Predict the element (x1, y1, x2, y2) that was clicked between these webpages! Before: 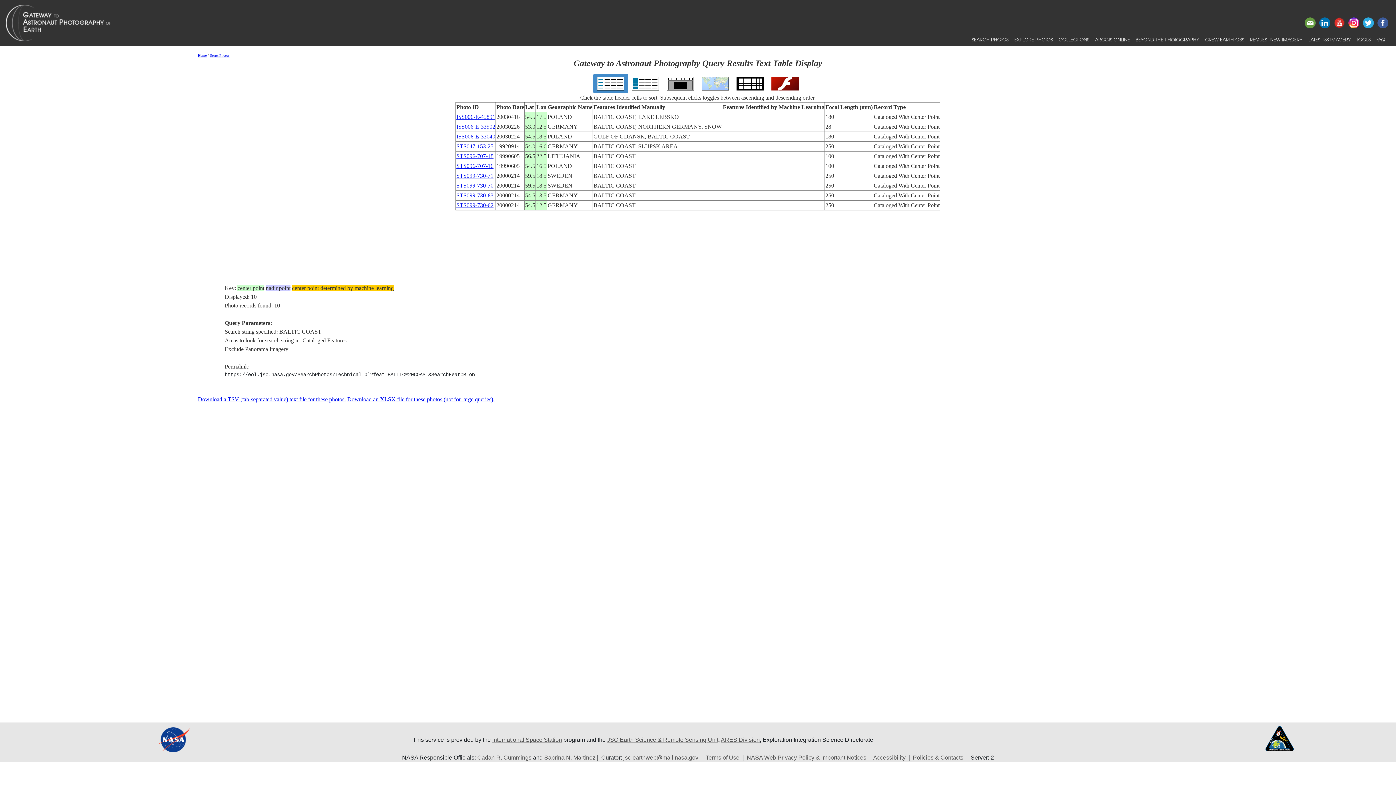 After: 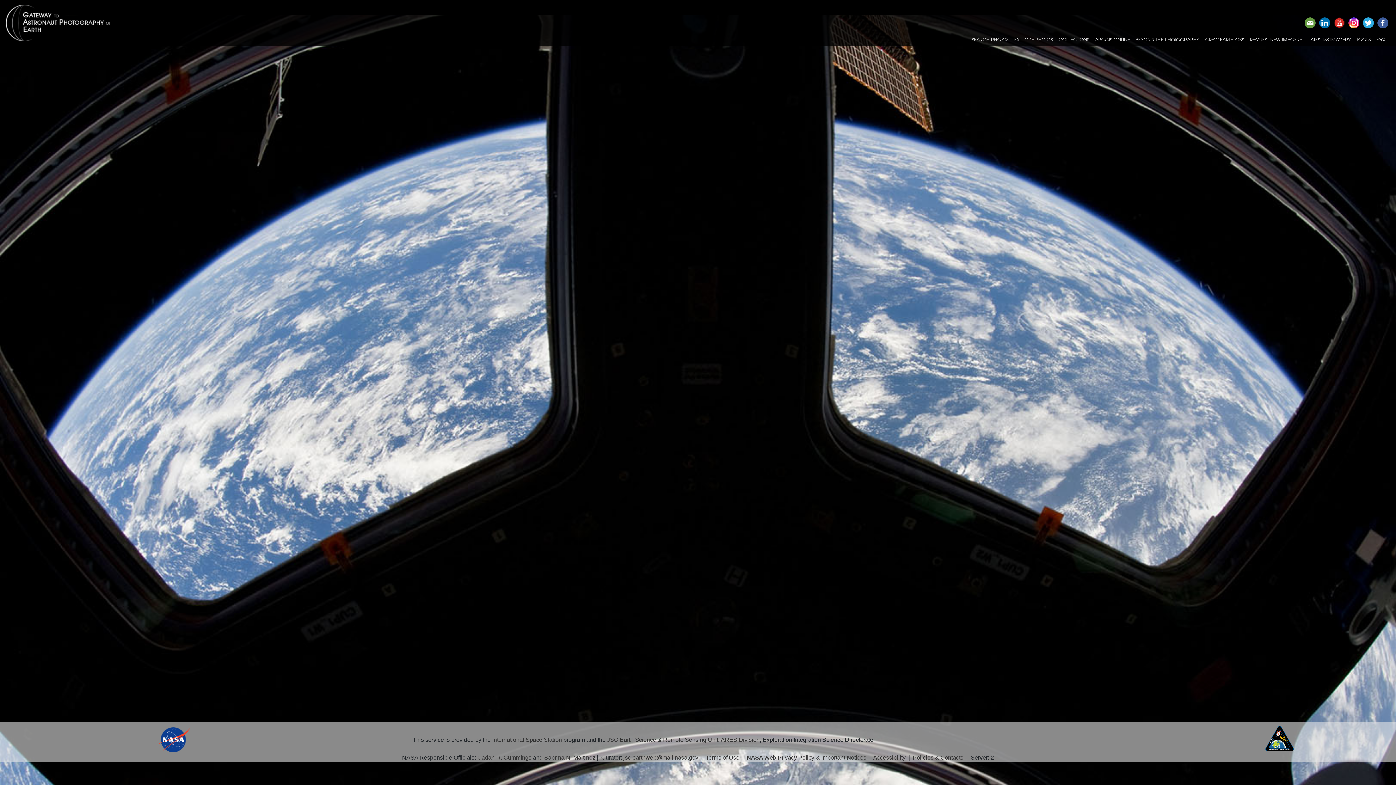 Action: bbox: (5, 2, 127, 42)